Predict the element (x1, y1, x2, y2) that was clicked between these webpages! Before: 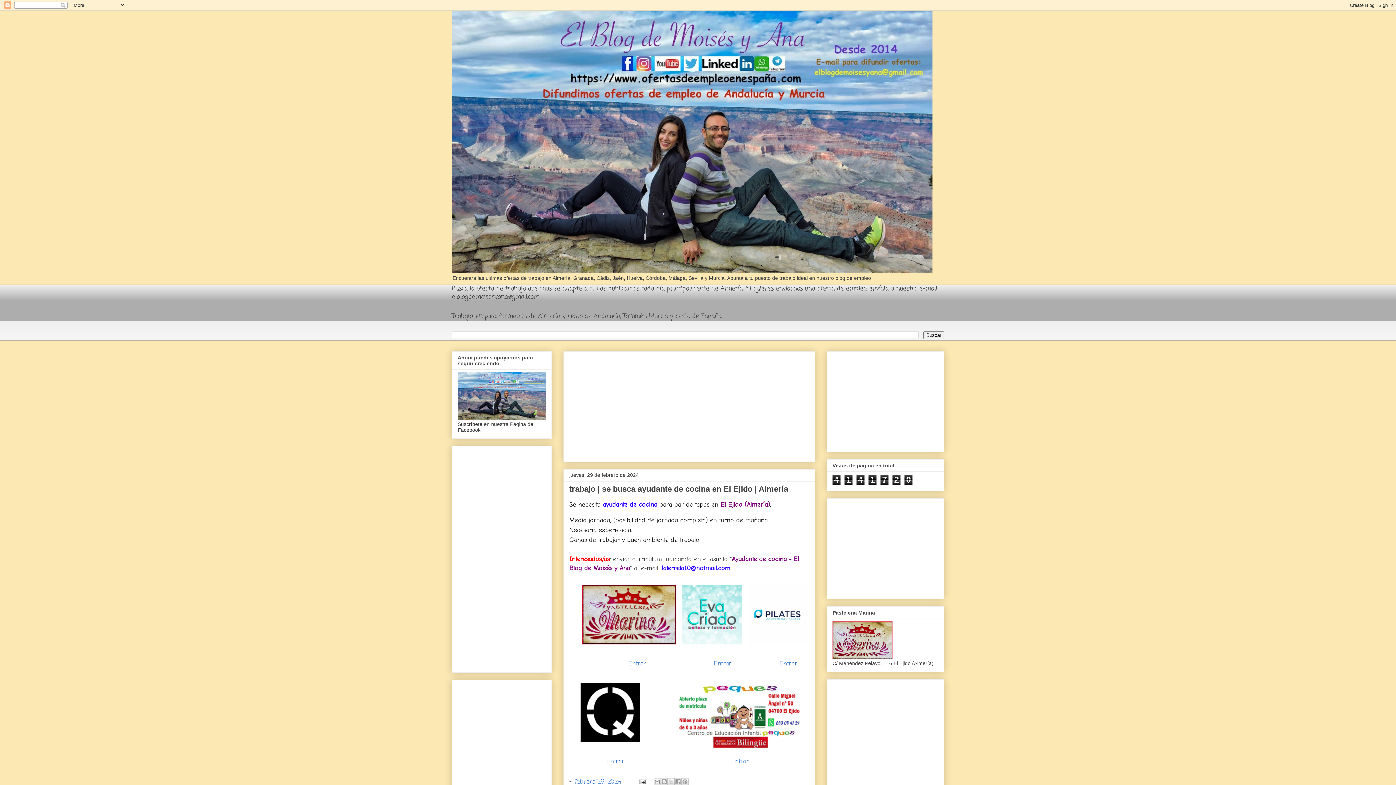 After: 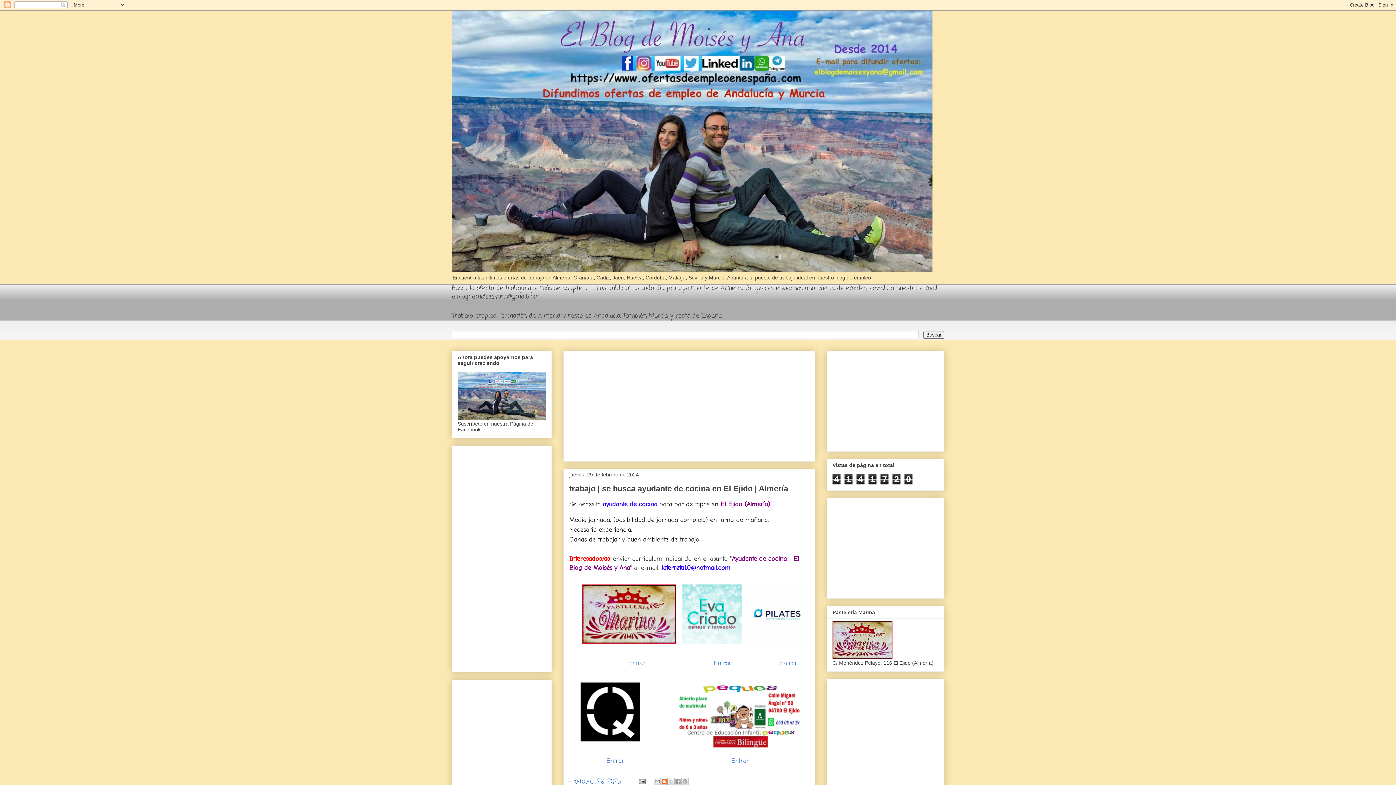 Action: bbox: (660, 778, 667, 785) label: Escribe un blog